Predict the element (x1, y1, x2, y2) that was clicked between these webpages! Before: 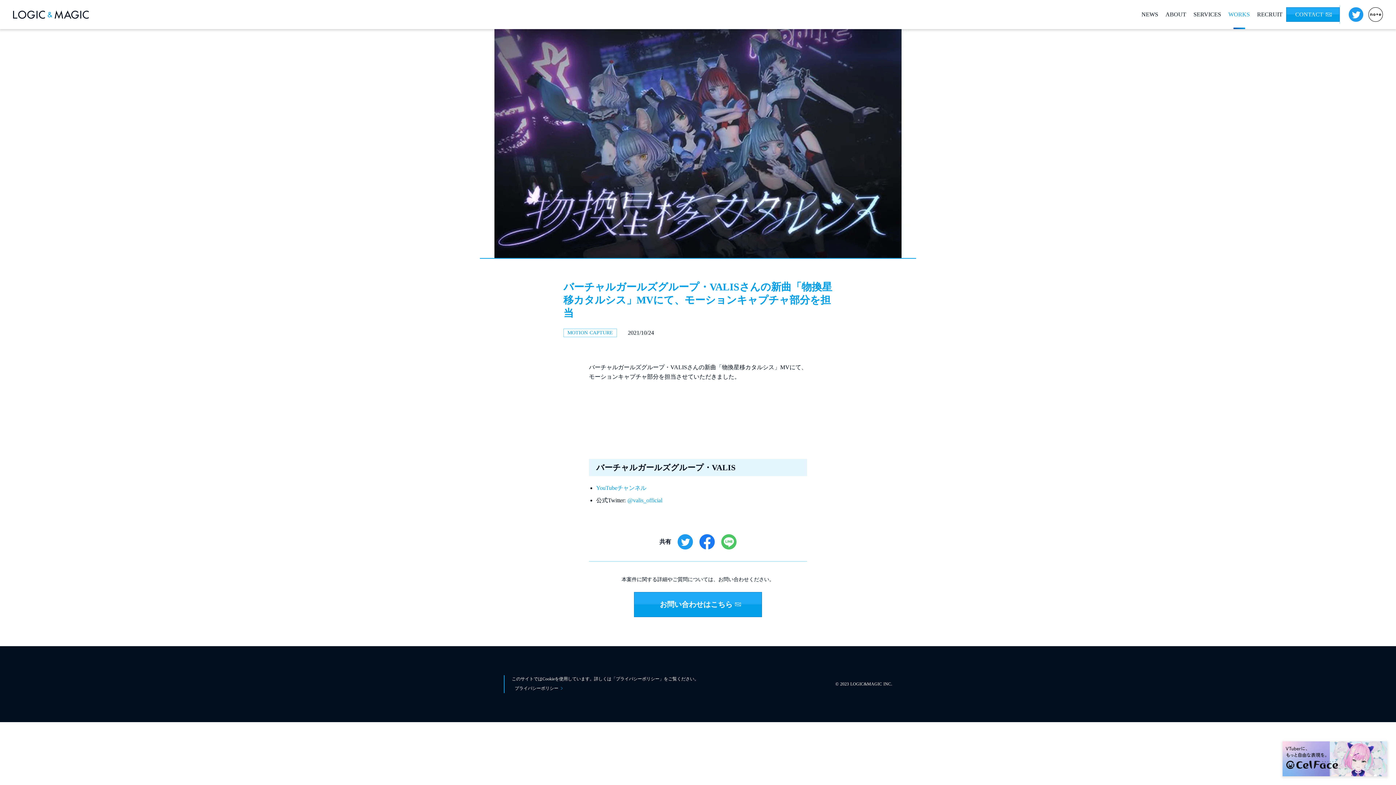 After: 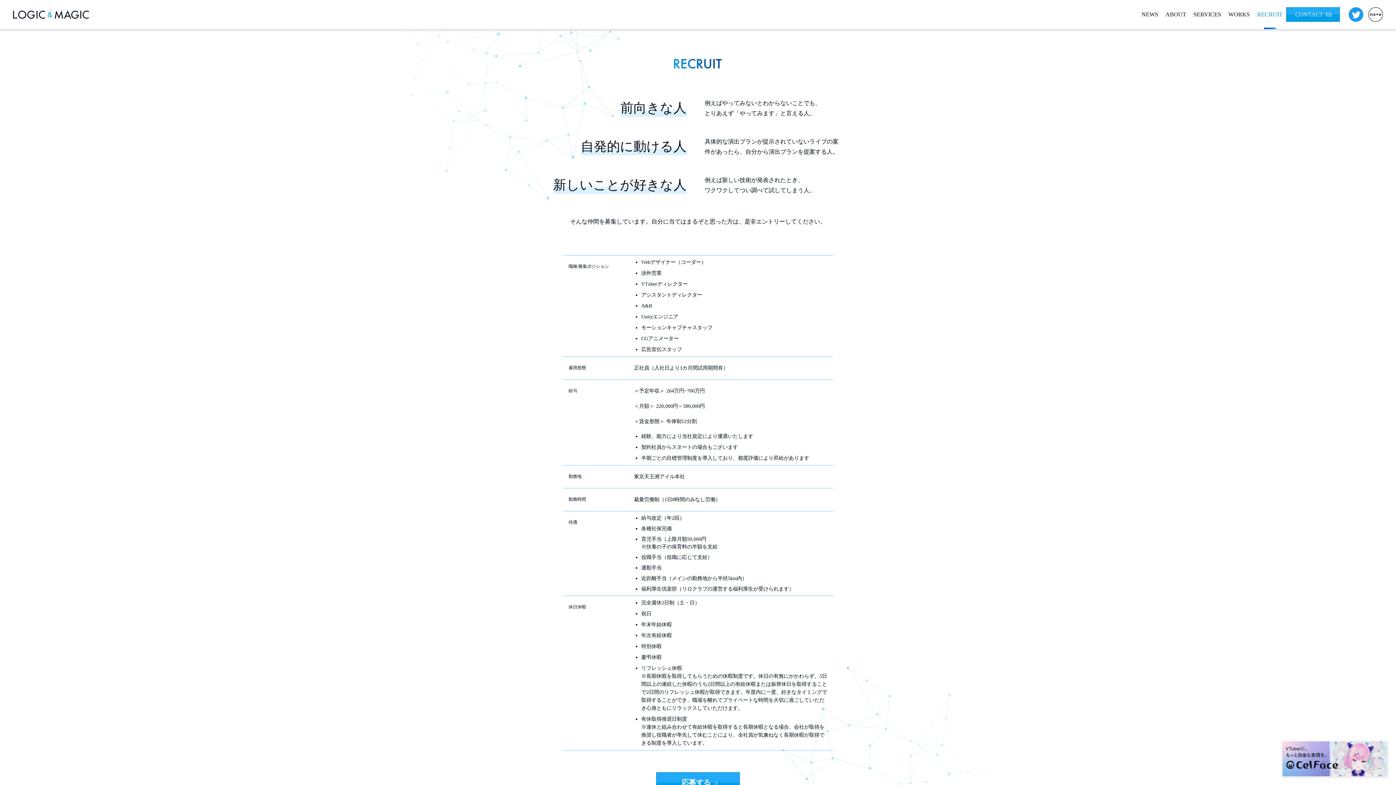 Action: label: Recruit bbox: (1253, 0, 1286, 29)